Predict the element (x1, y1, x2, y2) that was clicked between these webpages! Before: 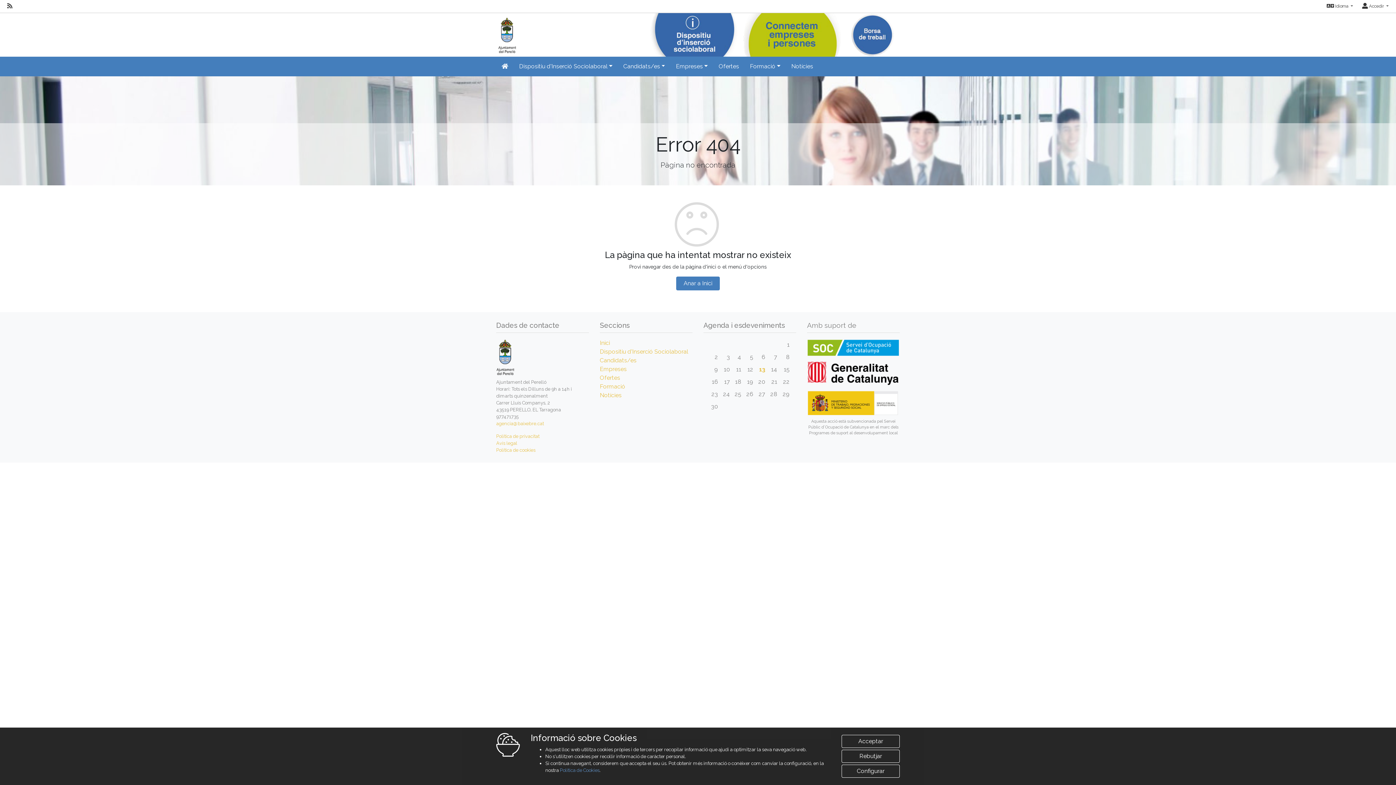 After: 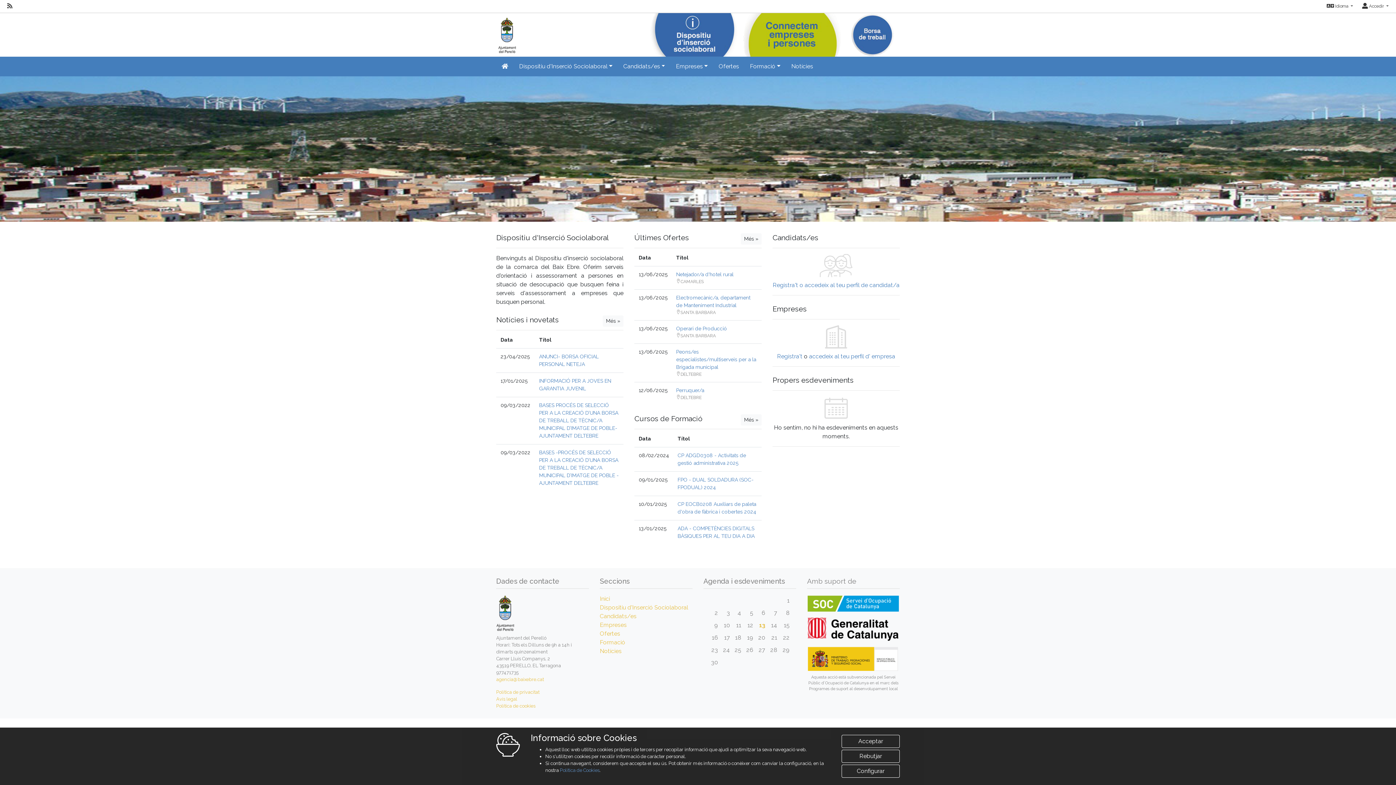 Action: label: Inicio bbox: (496, 29, 516, 35)